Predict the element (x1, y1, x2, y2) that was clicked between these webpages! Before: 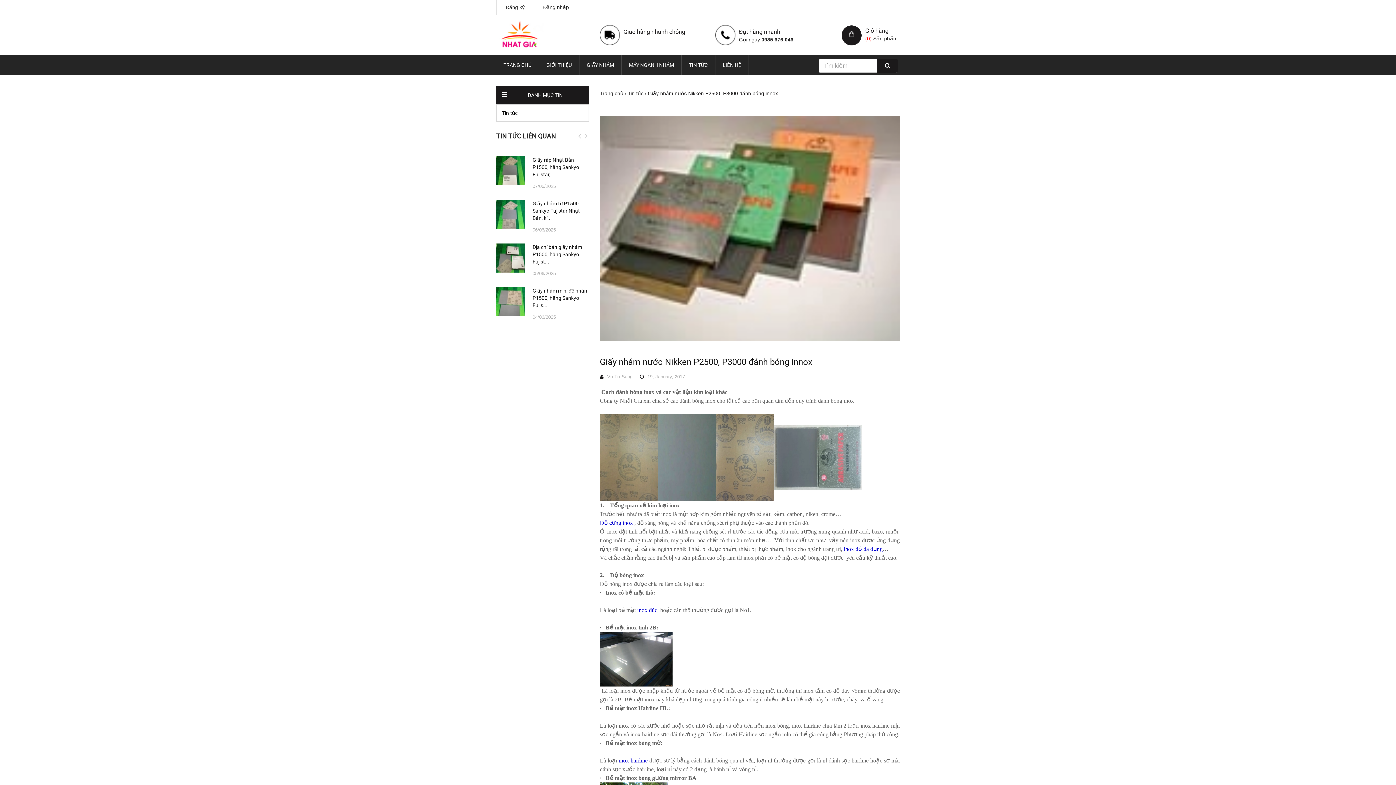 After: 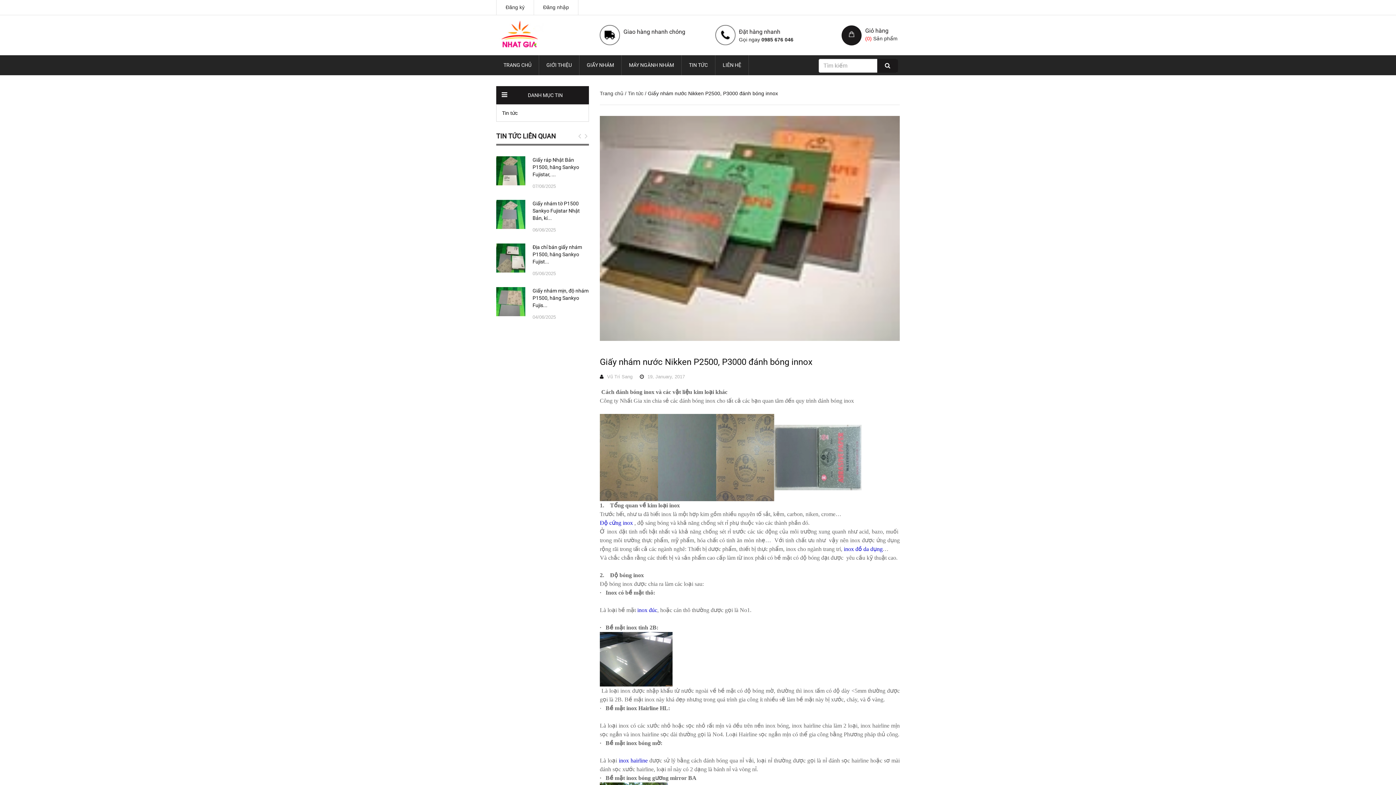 Action: bbox: (496, 132, 556, 140) label: TIN TỨC LIÊN QUAN